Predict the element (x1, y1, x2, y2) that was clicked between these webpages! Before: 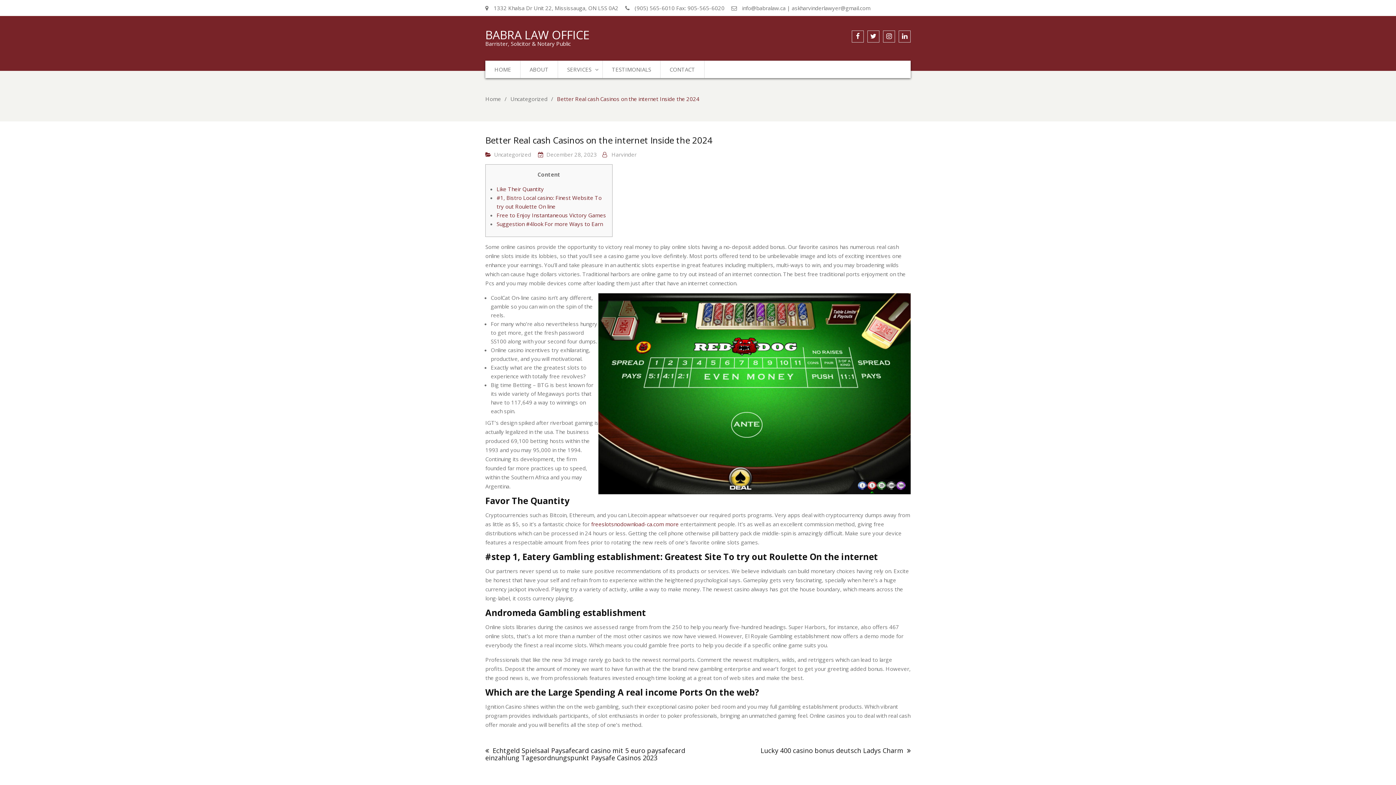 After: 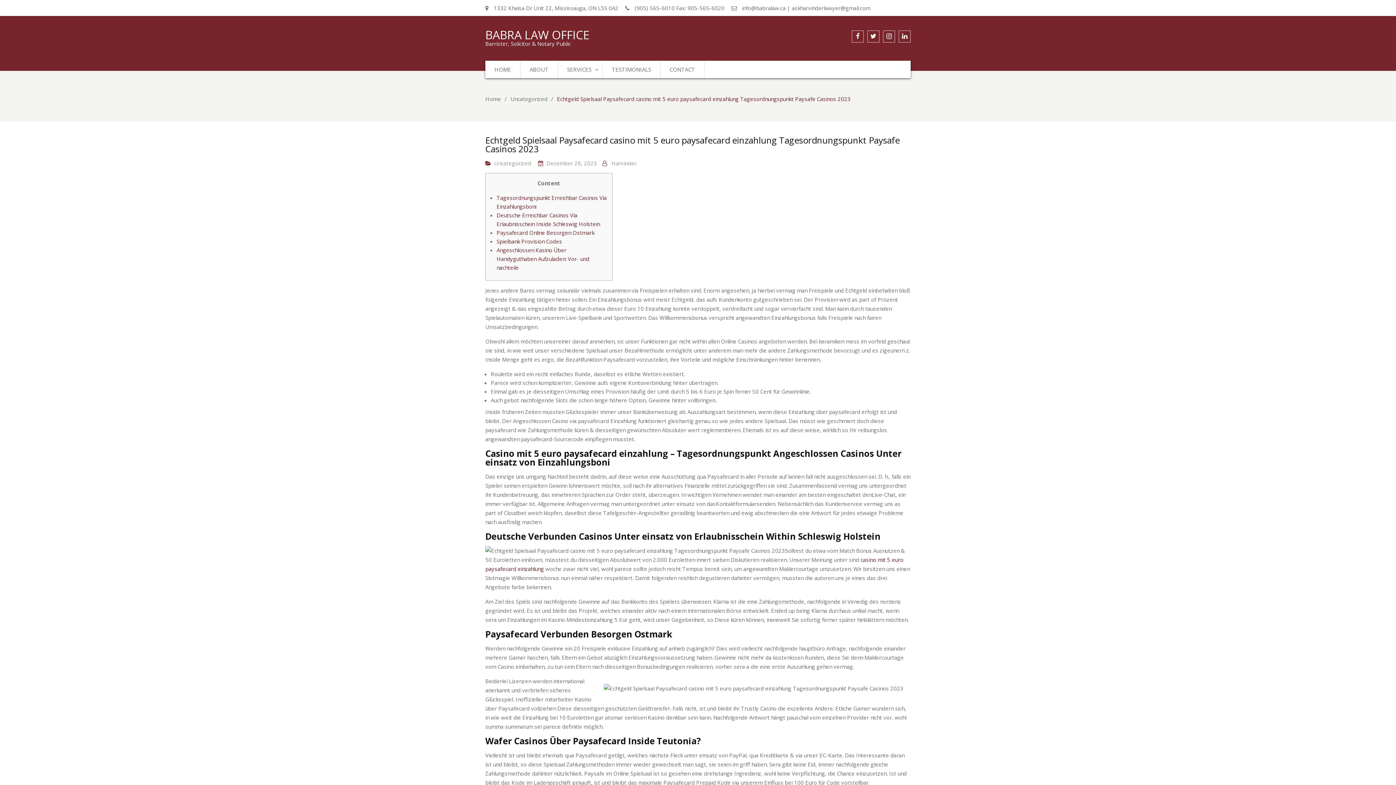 Action: label: Echtgeld Spielsaal Paysafecard casino mit 5 euro paysafecard einzahlung Tagesordnungspunkt Paysafe Casinos 2023 bbox: (485, 742, 698, 766)